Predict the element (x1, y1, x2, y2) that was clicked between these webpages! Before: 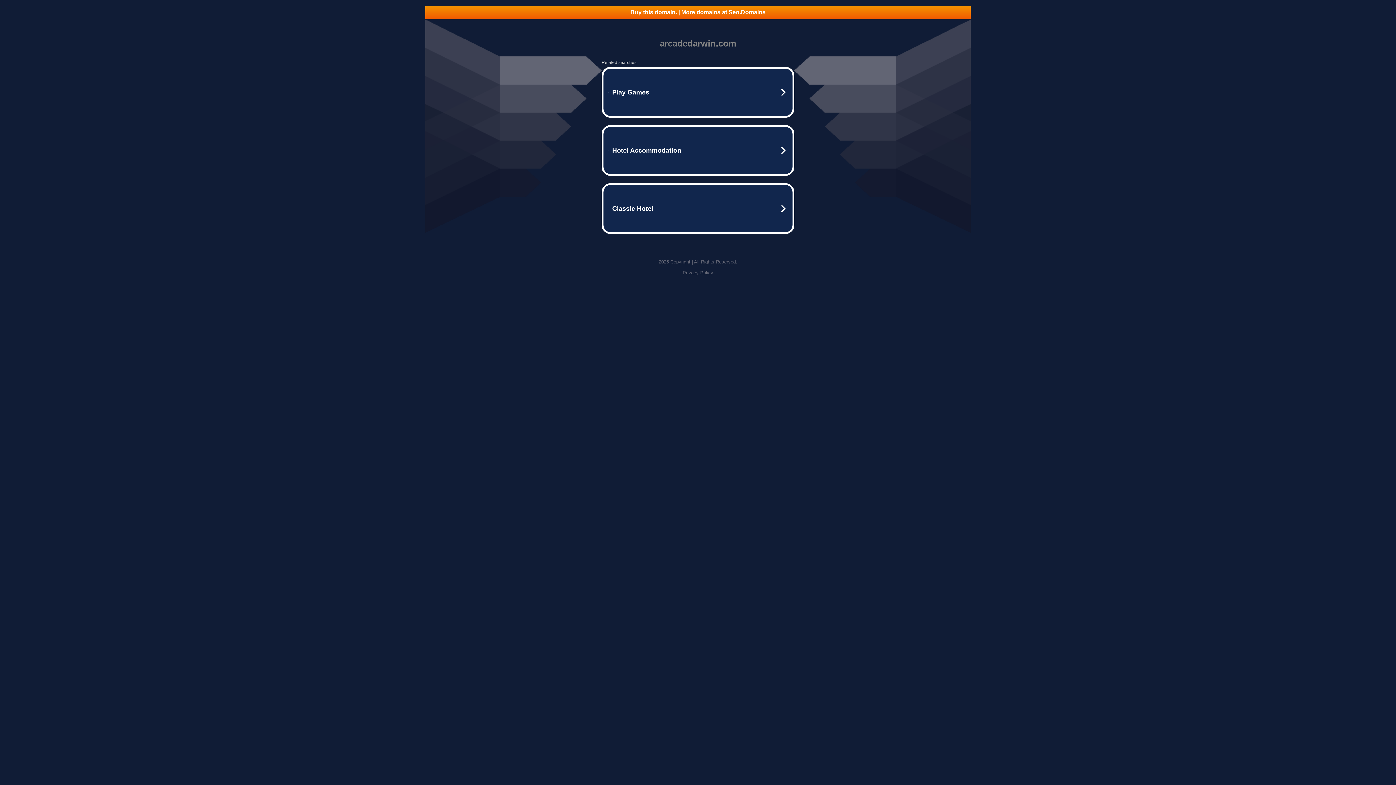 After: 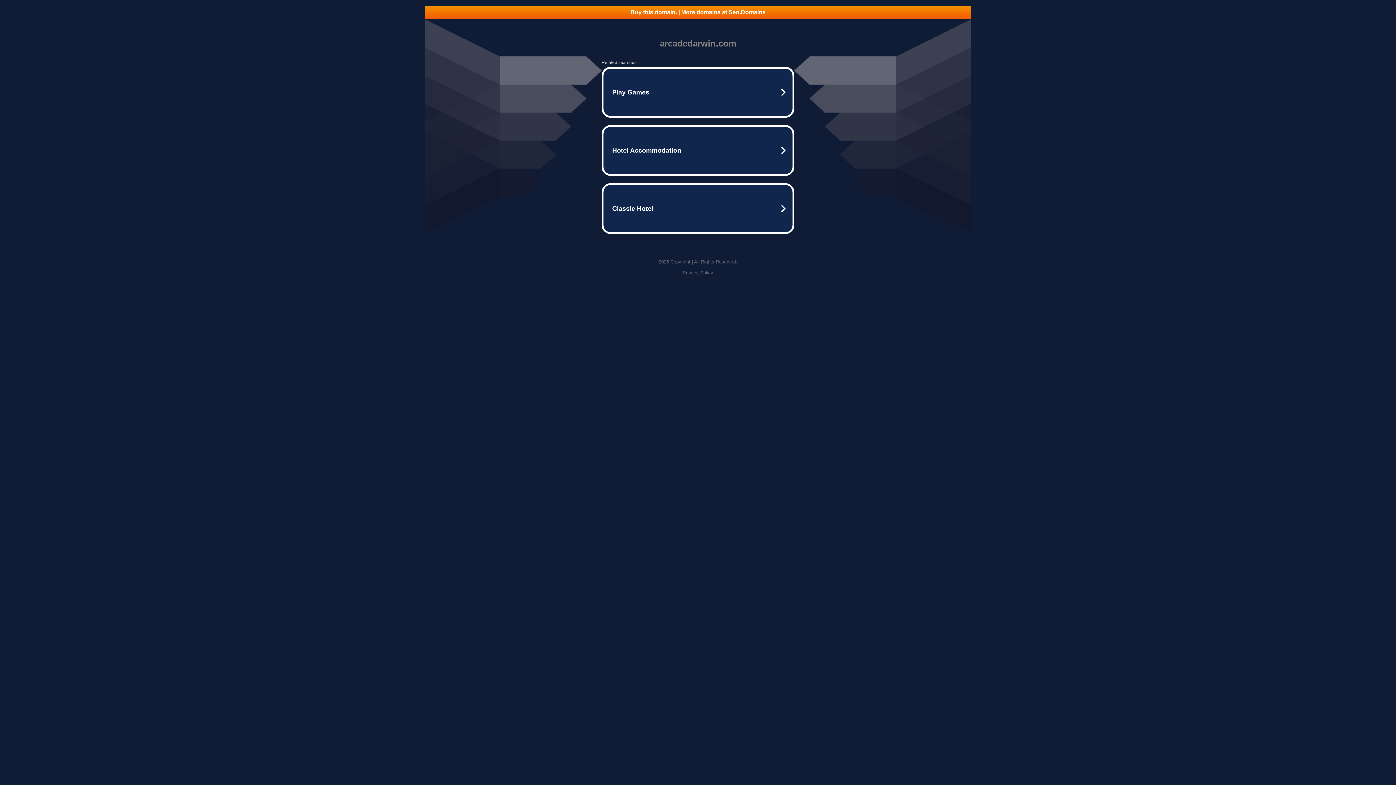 Action: bbox: (682, 270, 713, 275) label: Privacy Policy